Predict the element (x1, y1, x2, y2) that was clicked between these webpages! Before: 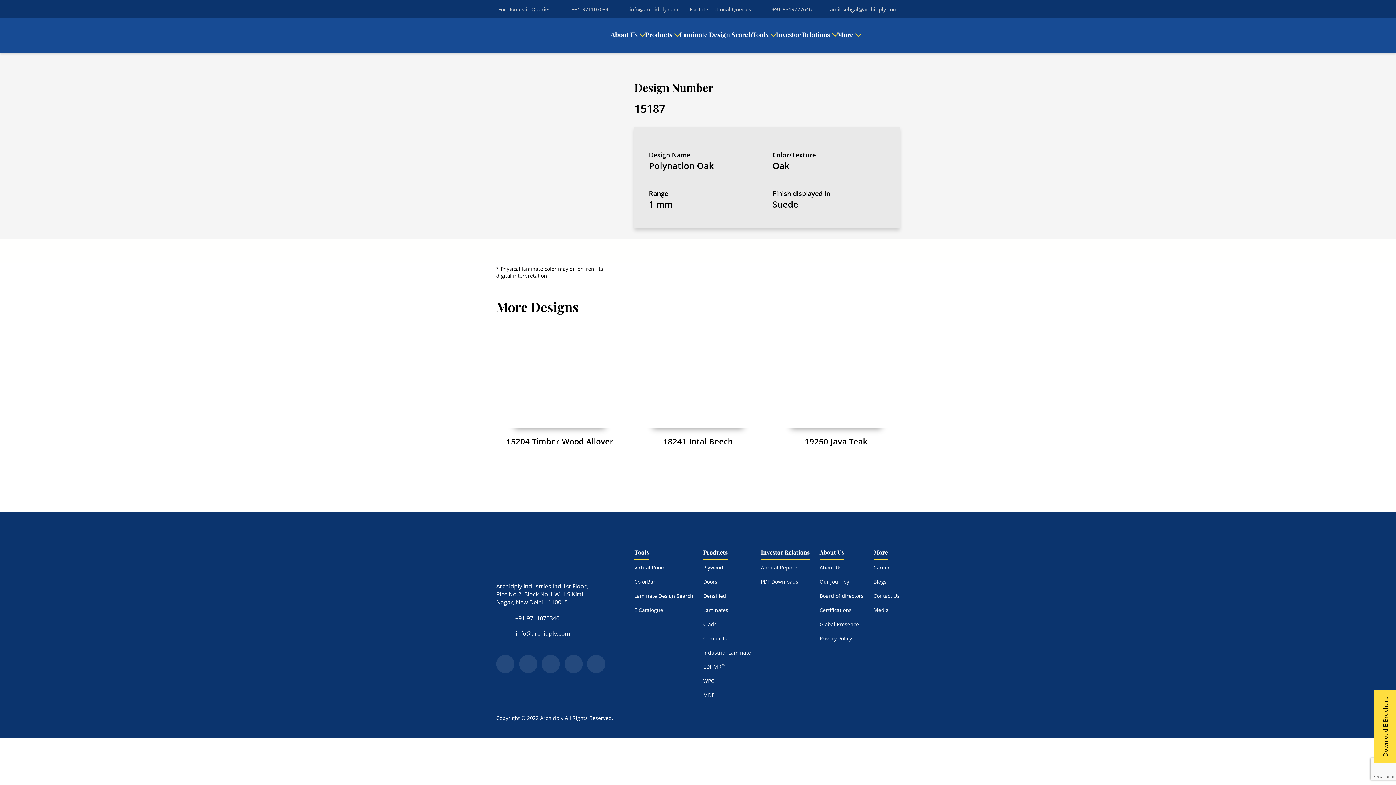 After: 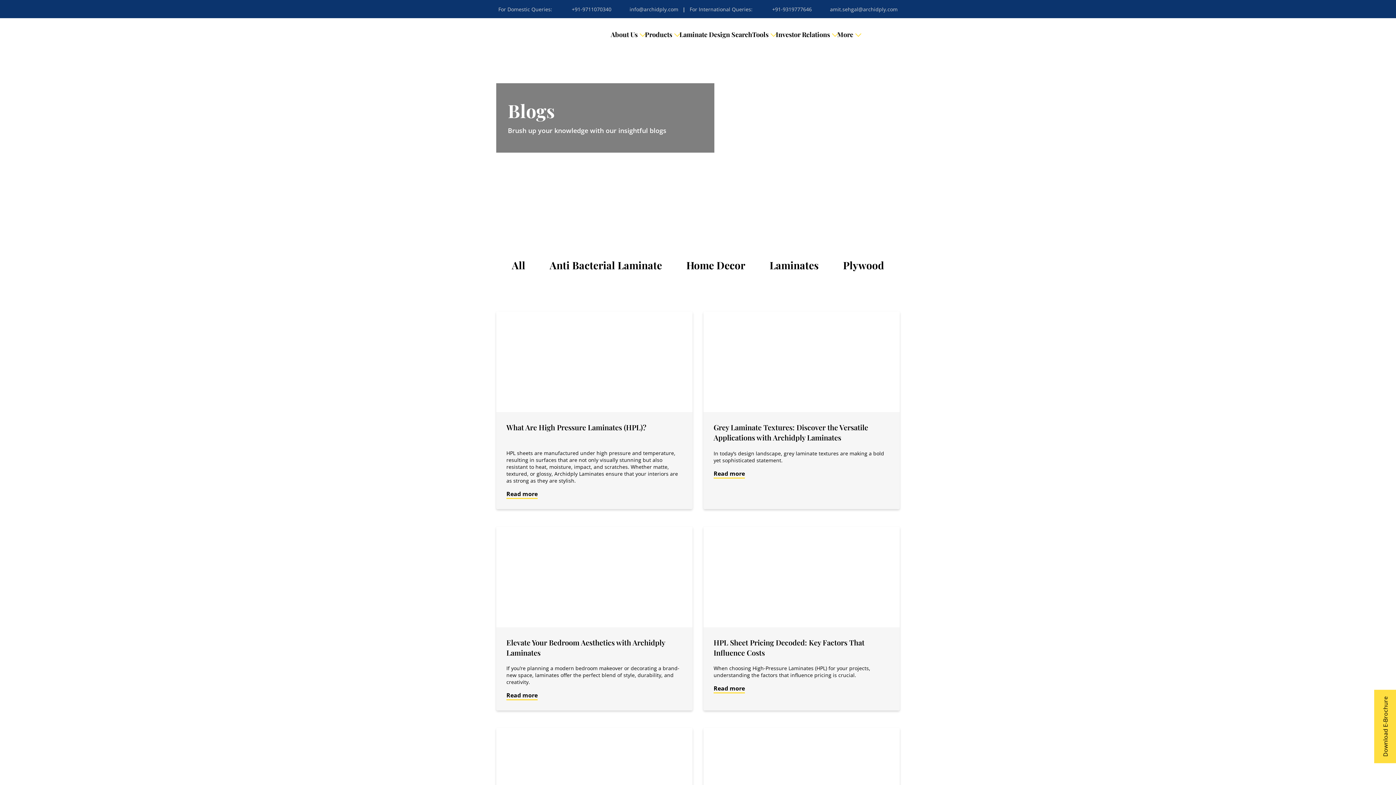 Action: label: Blogs bbox: (873, 578, 886, 585)